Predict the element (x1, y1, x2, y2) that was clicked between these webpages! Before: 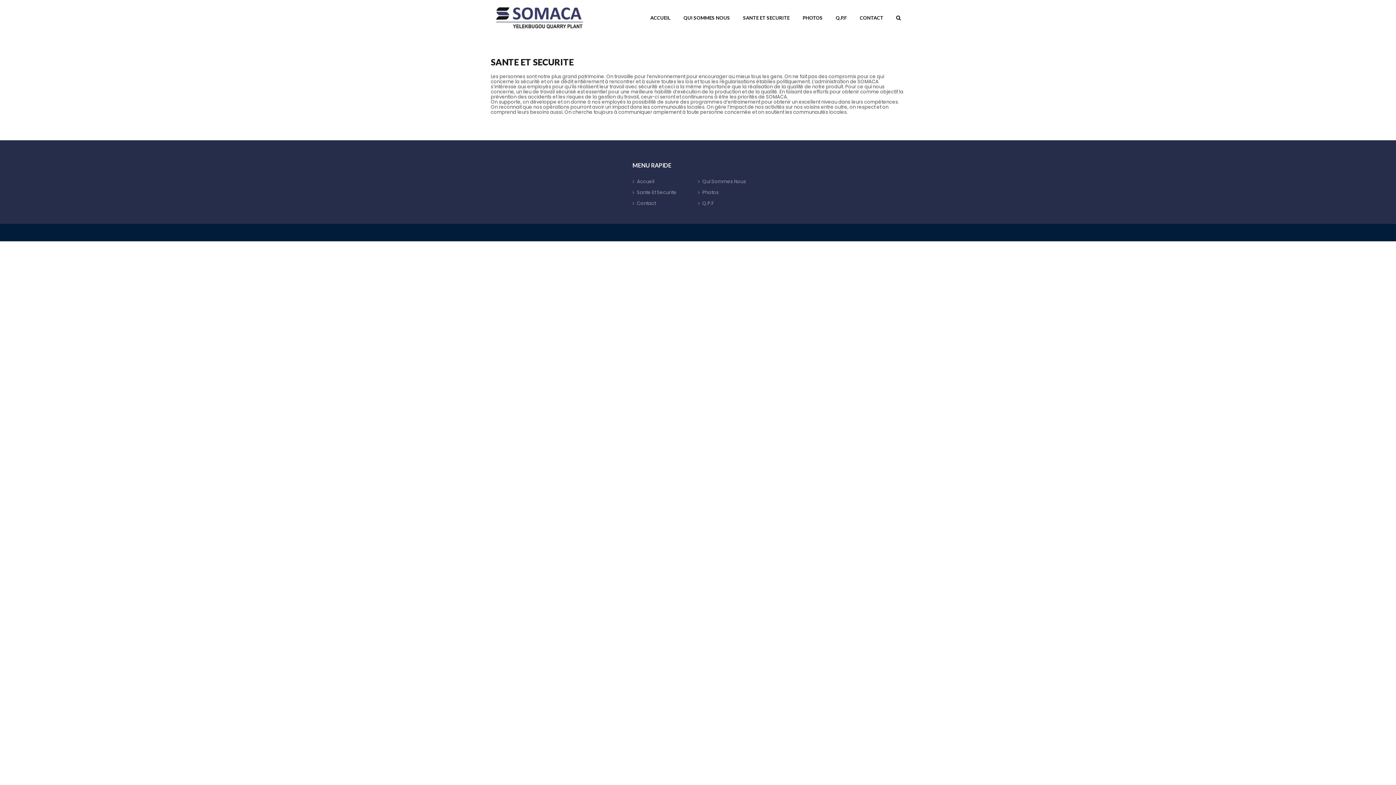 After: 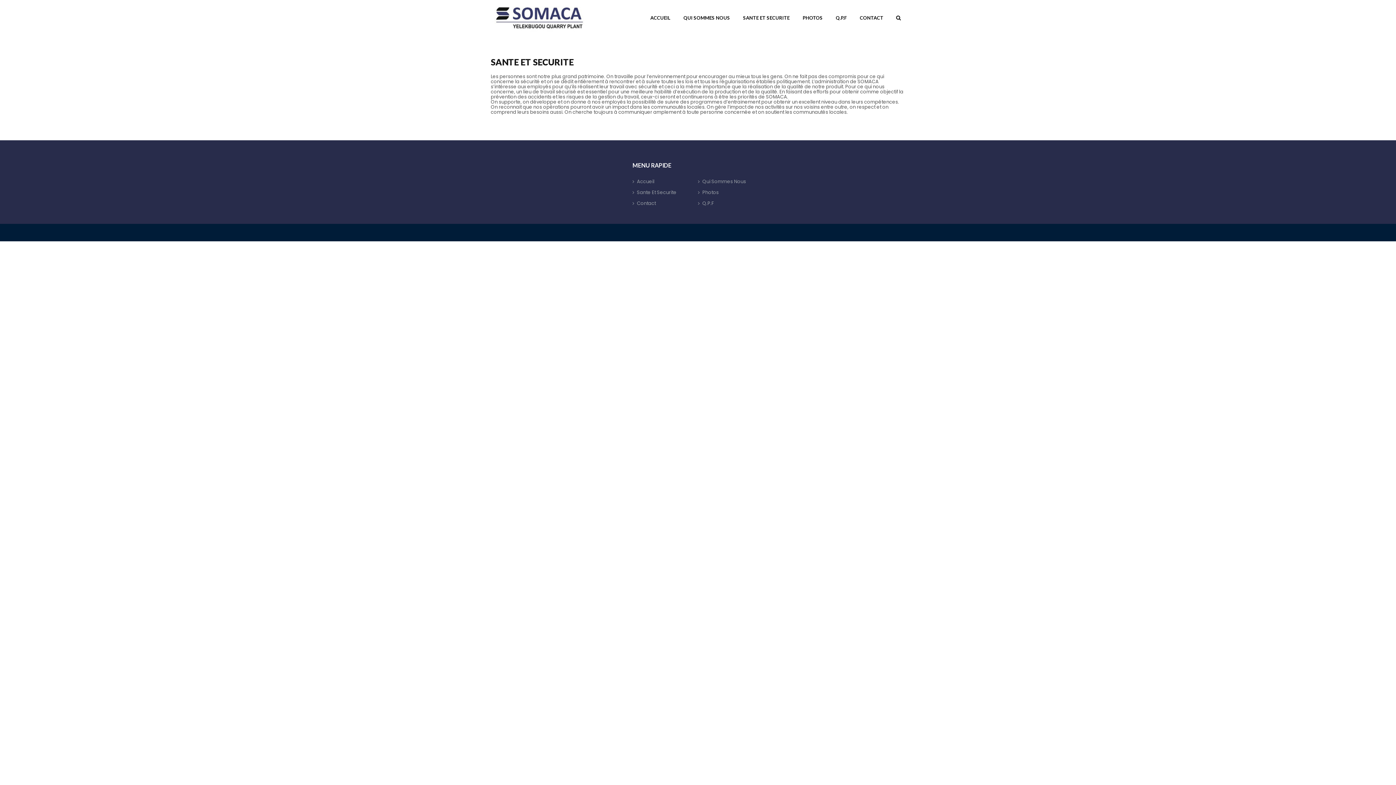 Action: bbox: (632, 187, 676, 198) label: Sante Et Securite